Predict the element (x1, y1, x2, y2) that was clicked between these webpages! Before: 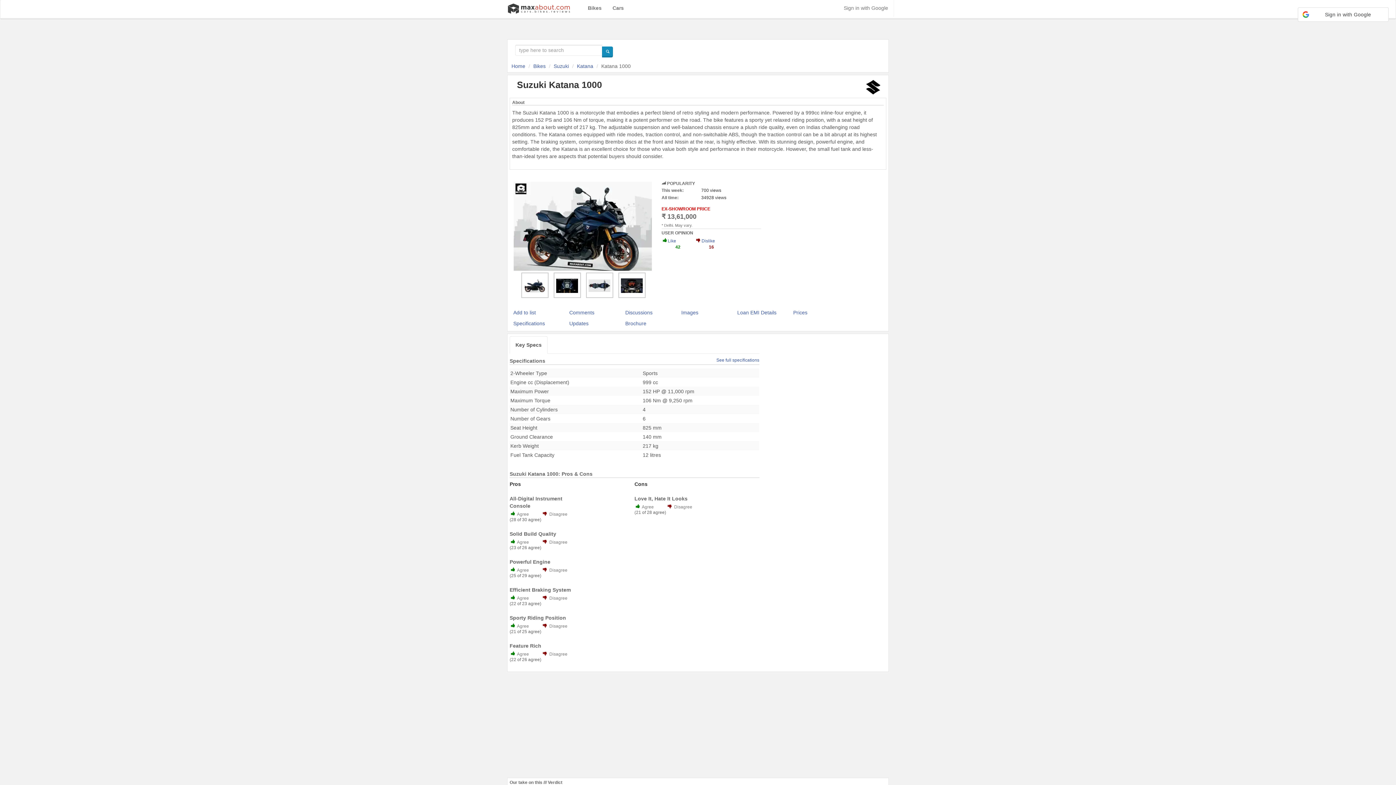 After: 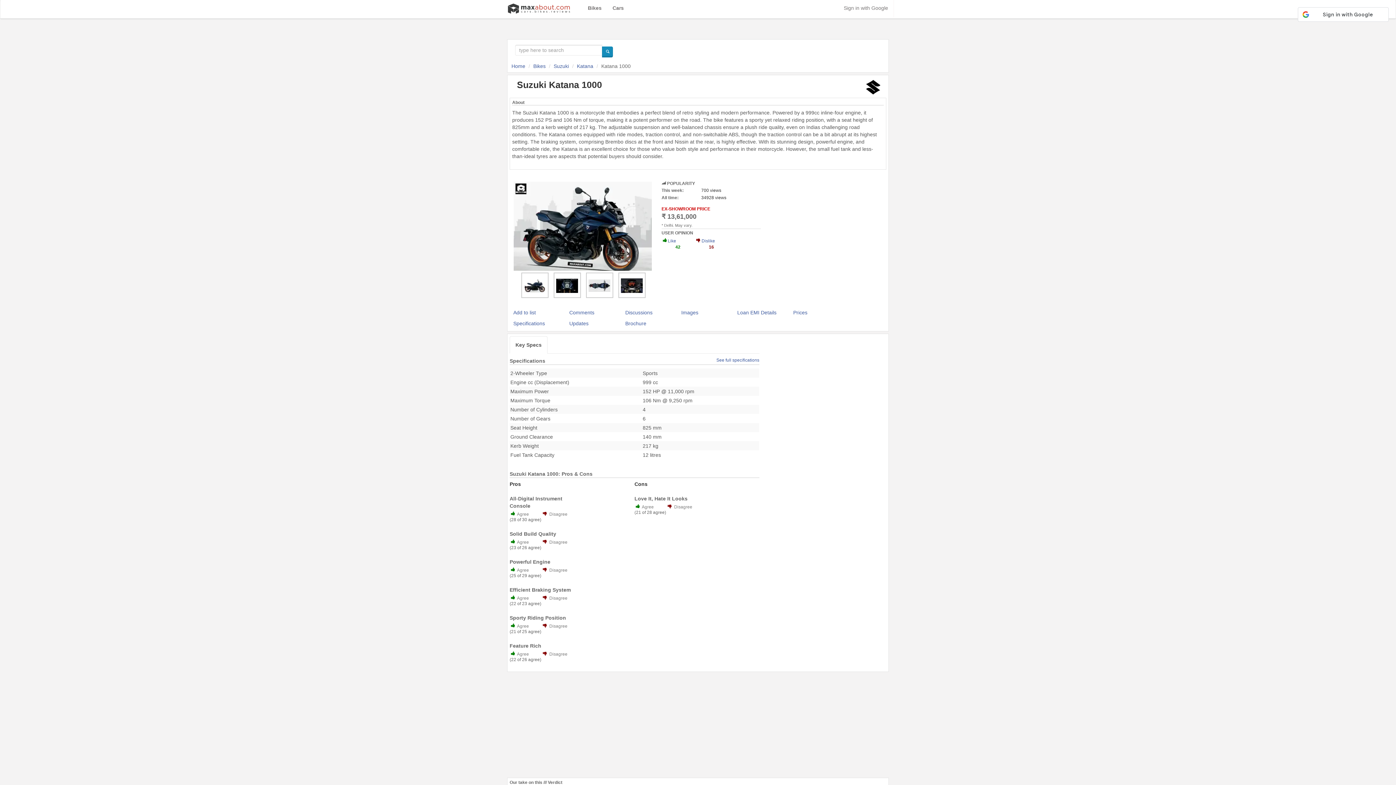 Action: bbox: (621, 318, 676, 329) label: Brochure